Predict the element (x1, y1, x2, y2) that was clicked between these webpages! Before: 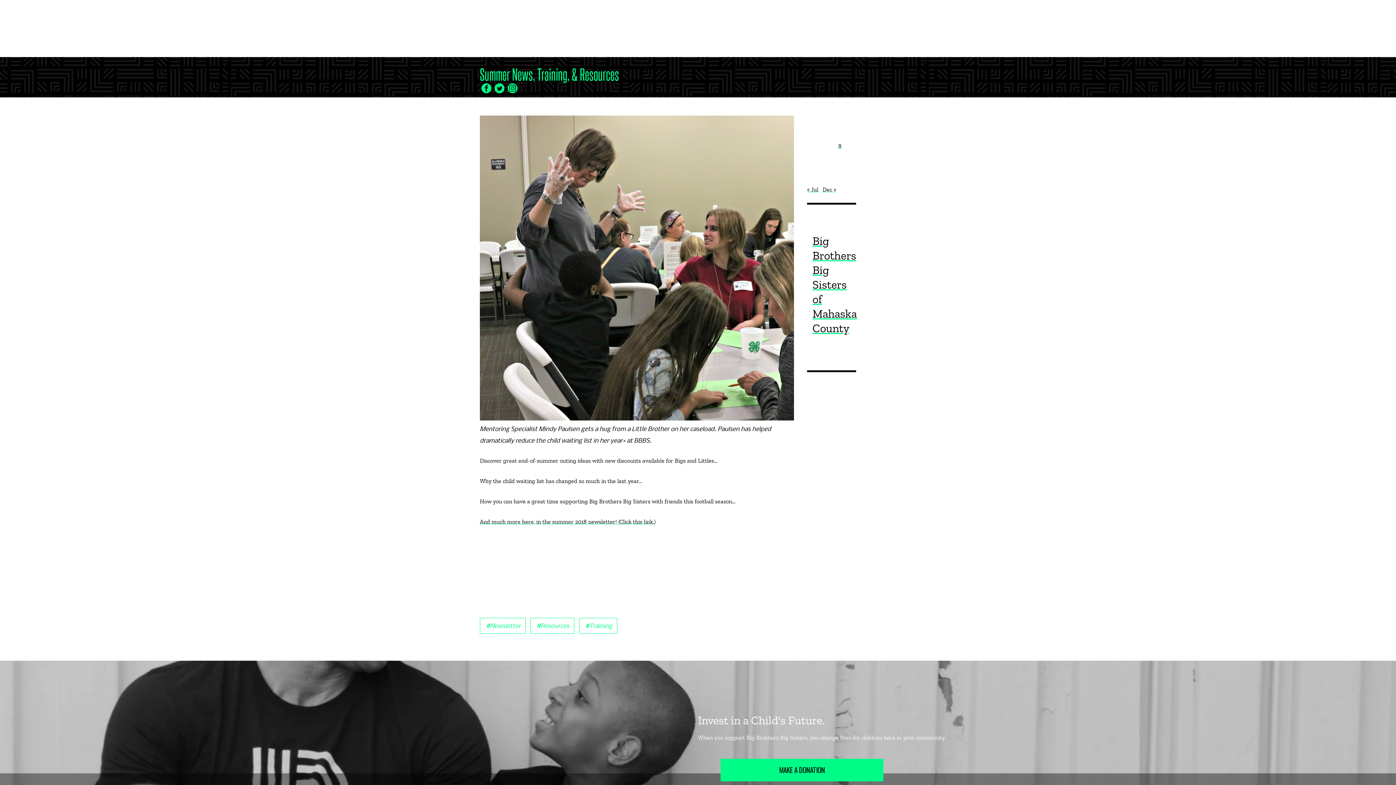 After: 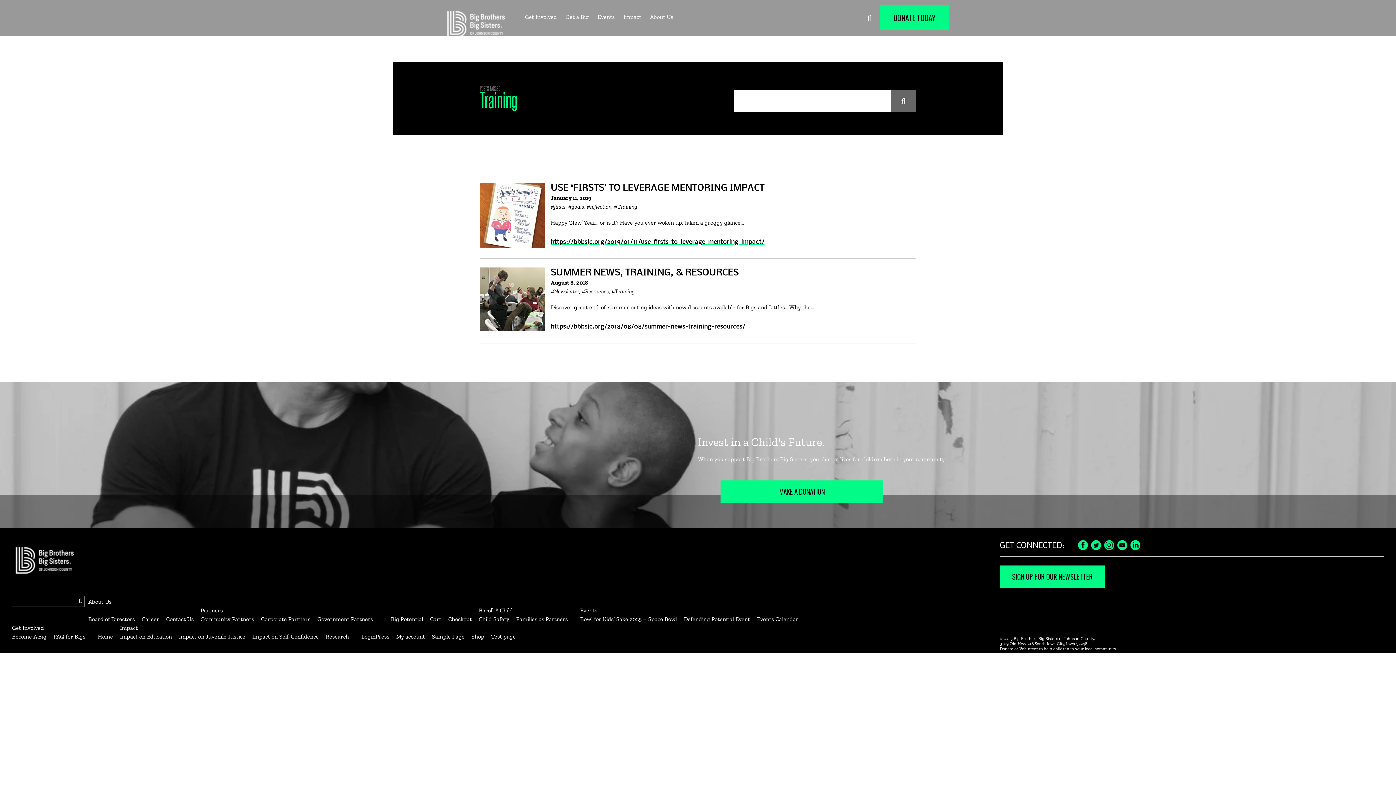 Action: bbox: (579, 618, 617, 634) label: #Training